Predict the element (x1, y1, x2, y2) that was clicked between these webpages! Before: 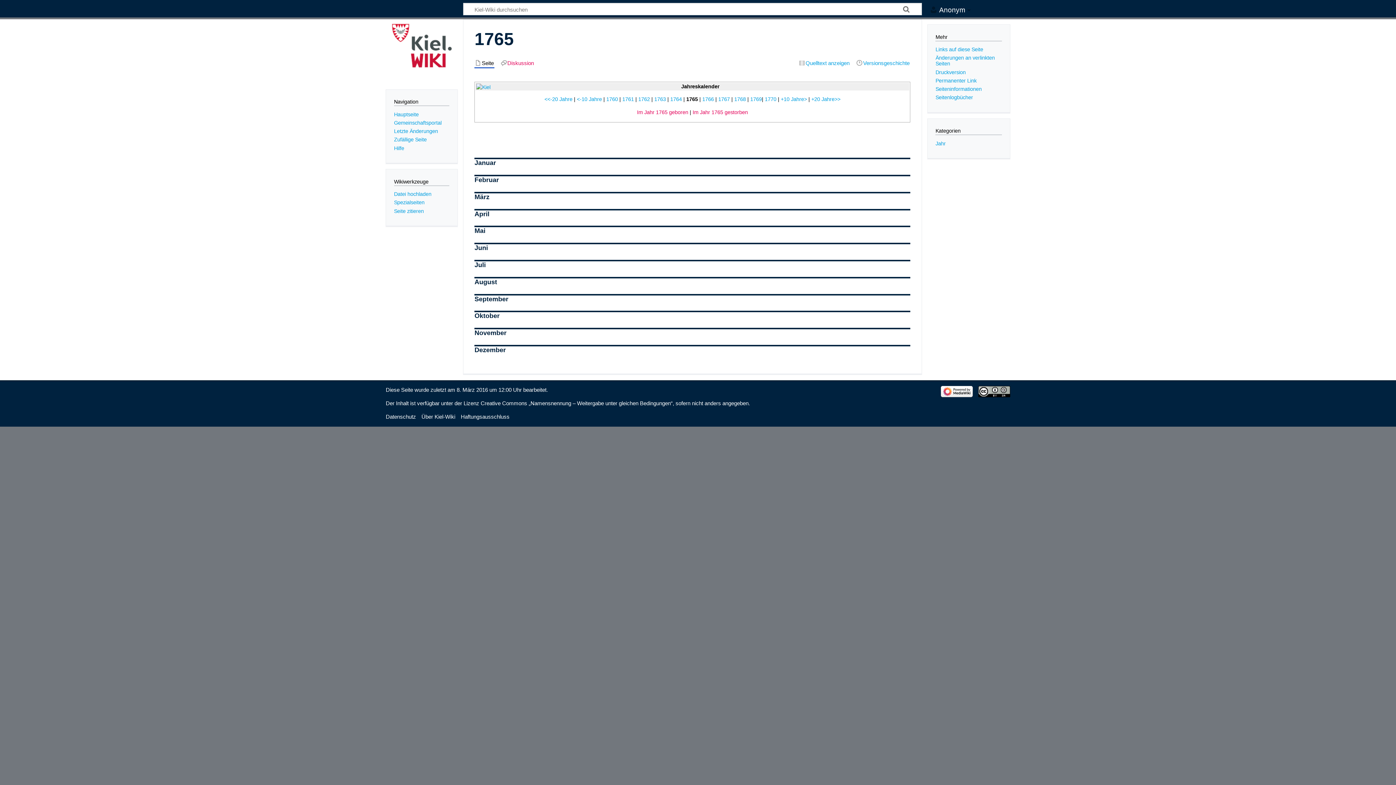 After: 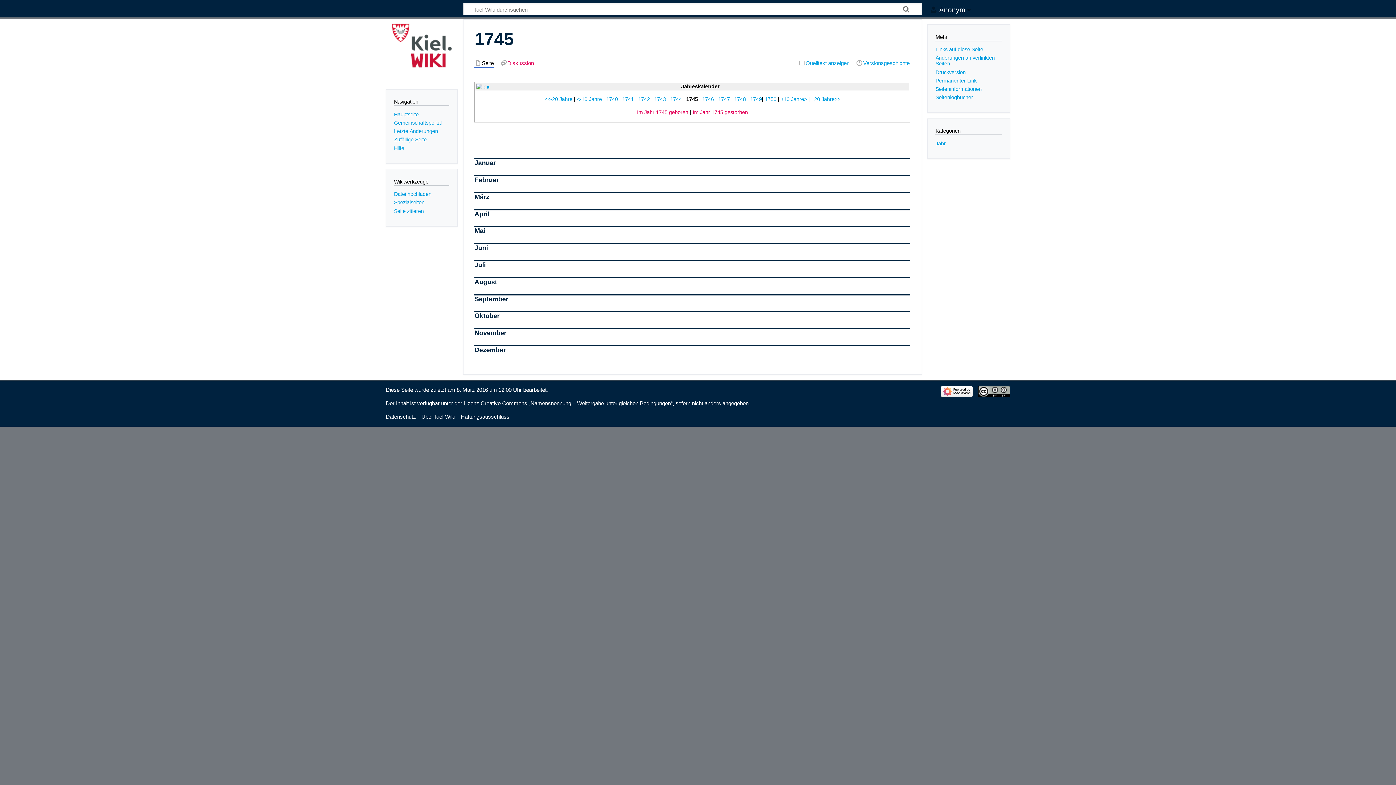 Action: bbox: (544, 96, 572, 102) label: <<-20 Jahre